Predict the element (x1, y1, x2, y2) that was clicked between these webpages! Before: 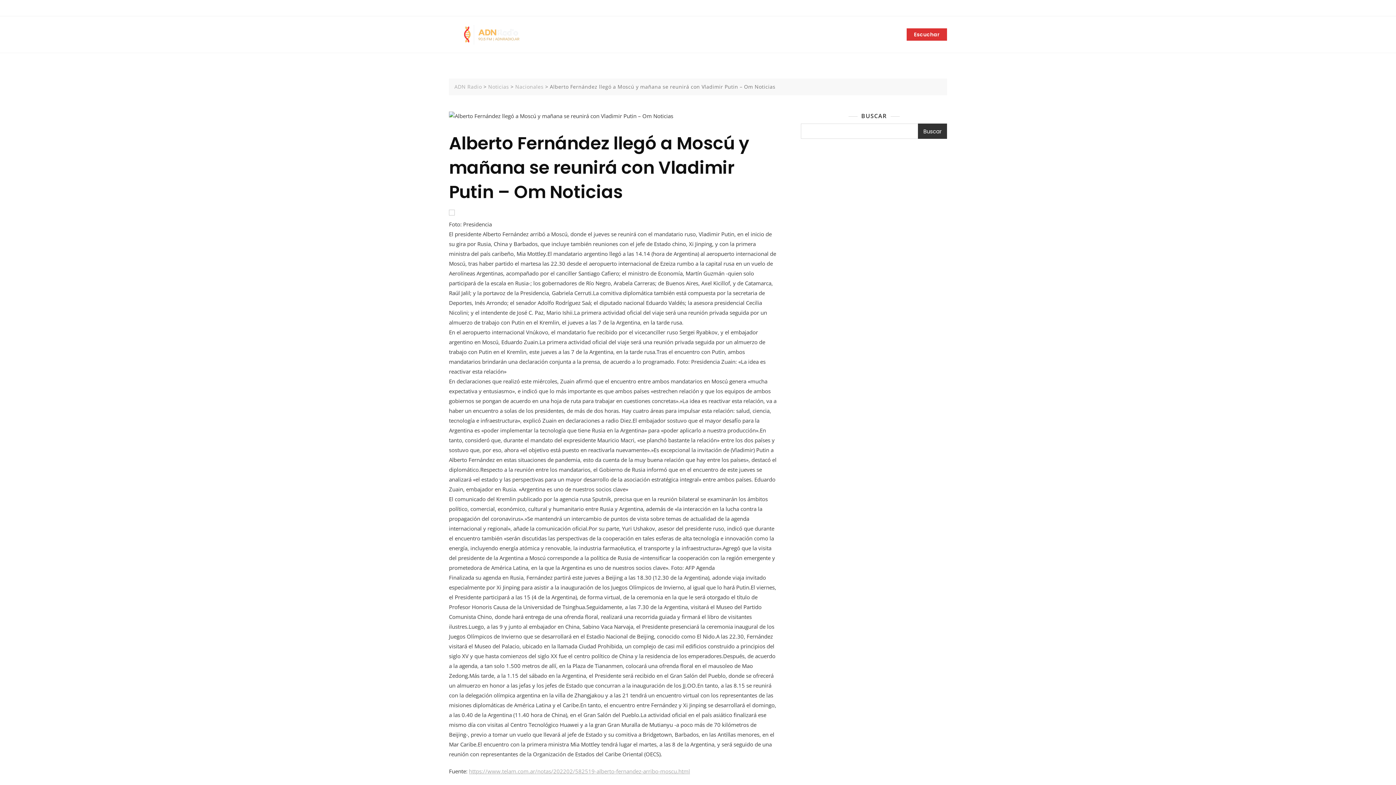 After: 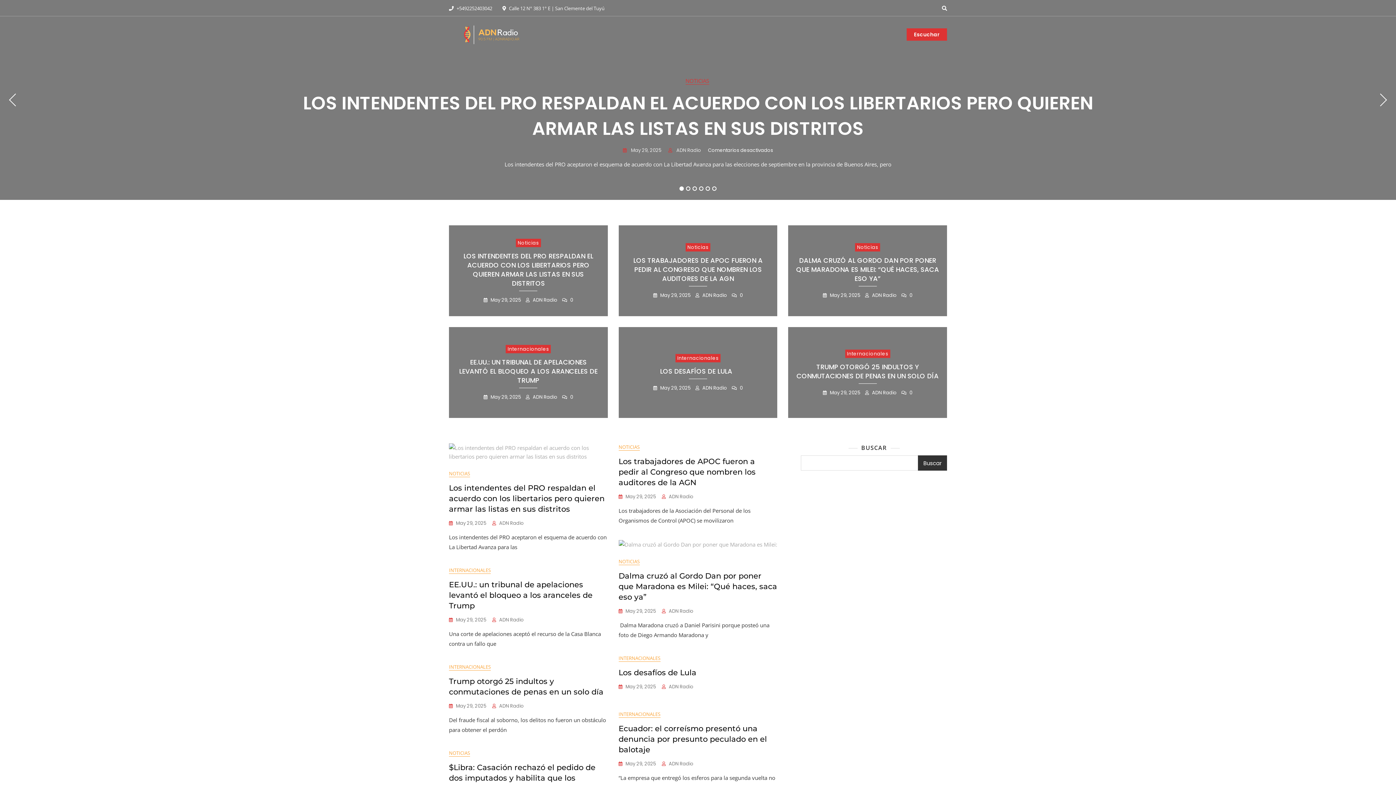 Action: label: ADN Radio bbox: (454, 83, 482, 90)